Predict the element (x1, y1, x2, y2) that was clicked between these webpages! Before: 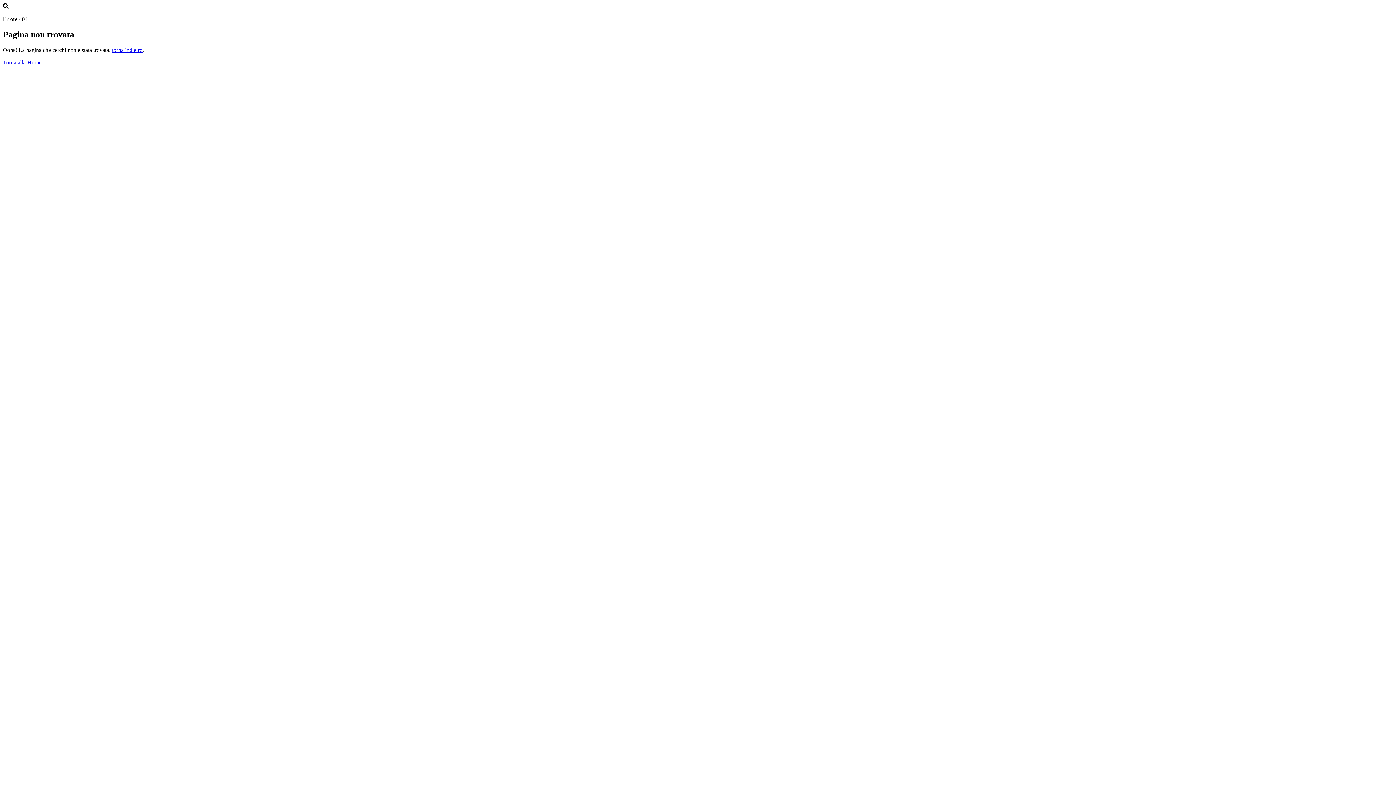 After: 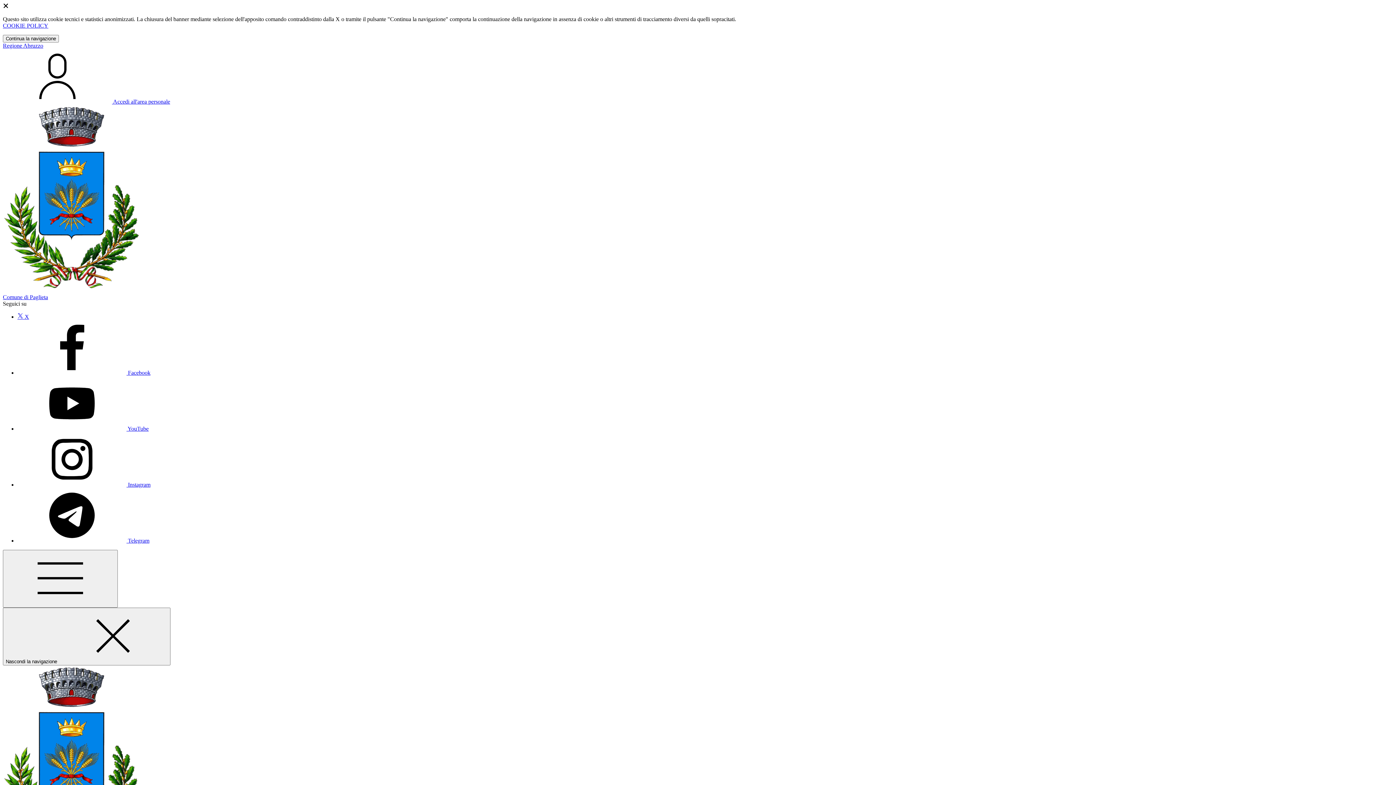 Action: bbox: (2, 59, 41, 65) label: Torna alla Home